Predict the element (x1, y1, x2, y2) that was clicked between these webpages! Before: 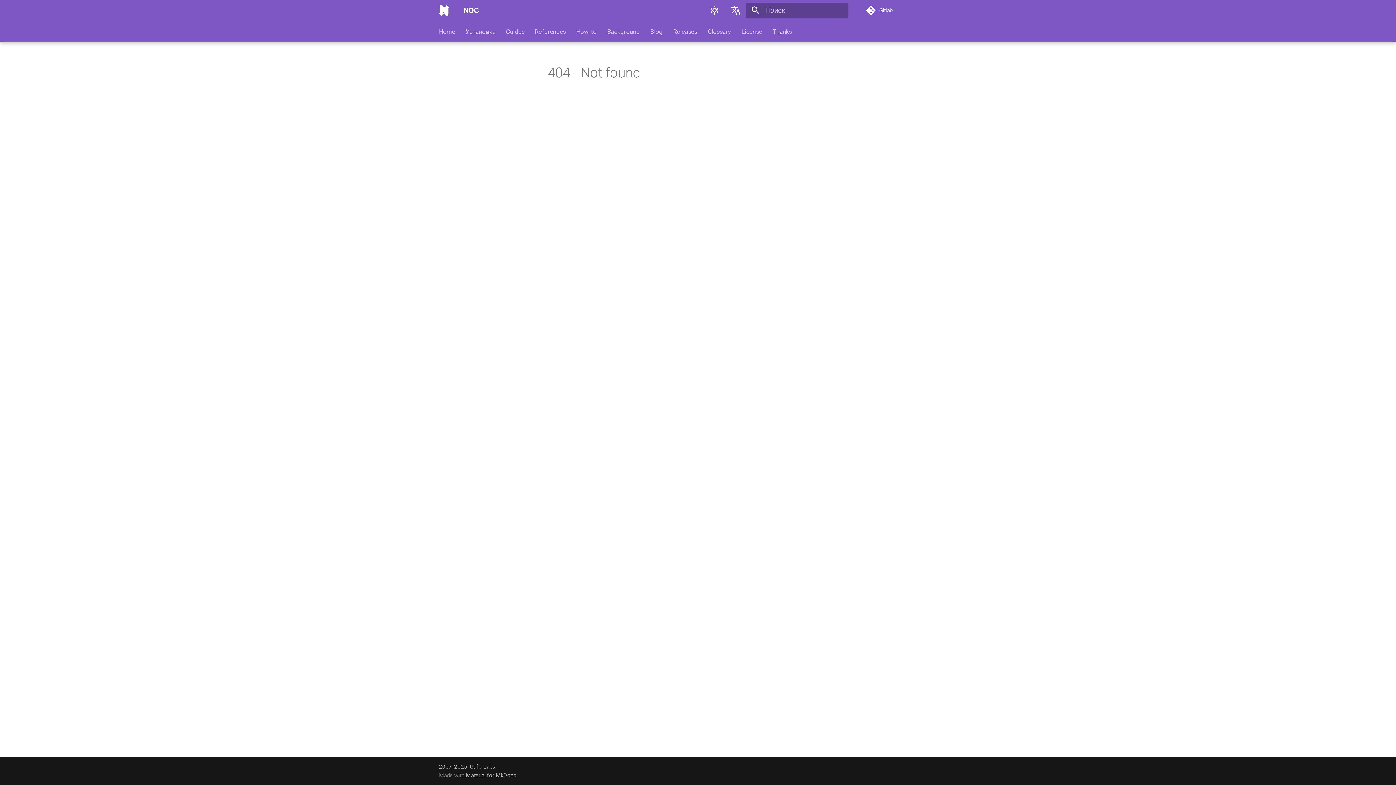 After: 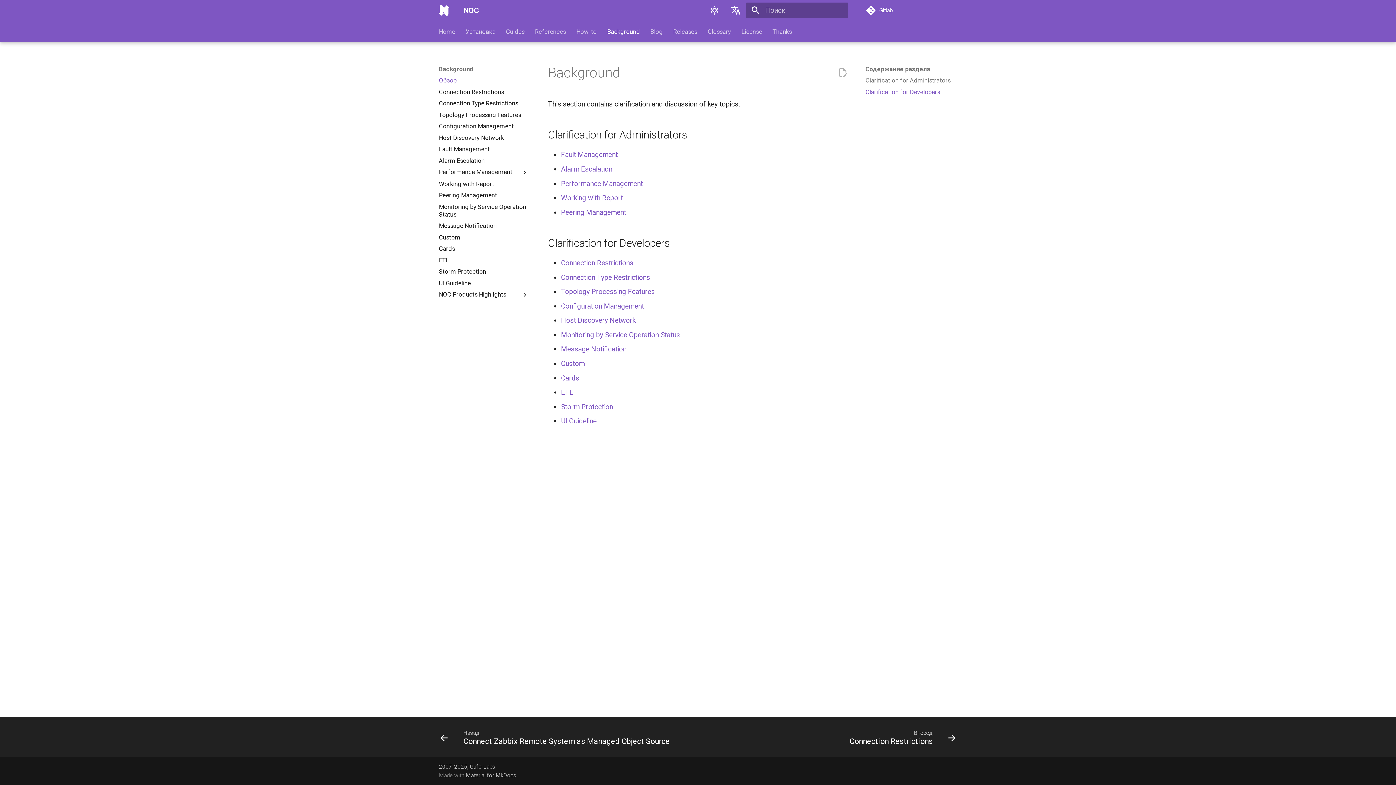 Action: label: Background bbox: (607, 27, 640, 35)